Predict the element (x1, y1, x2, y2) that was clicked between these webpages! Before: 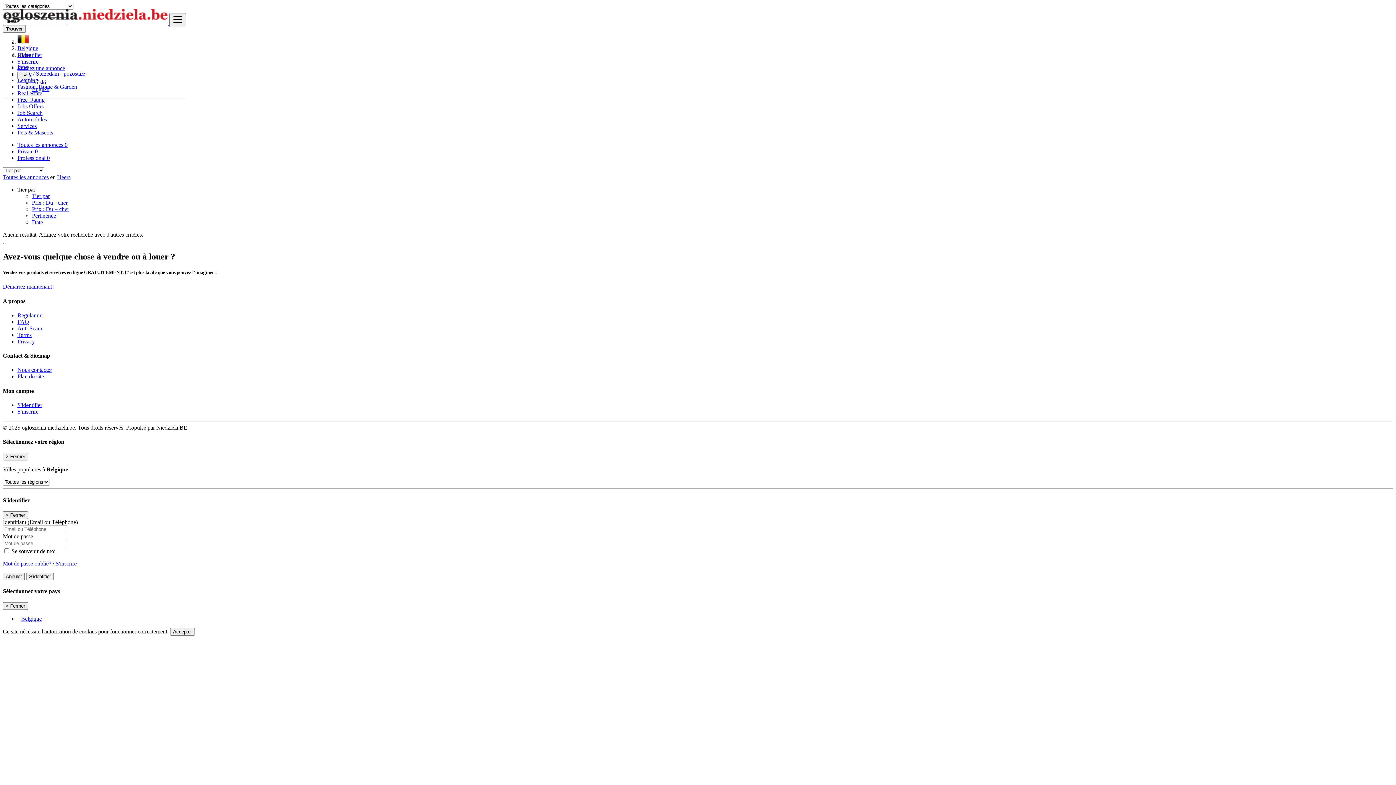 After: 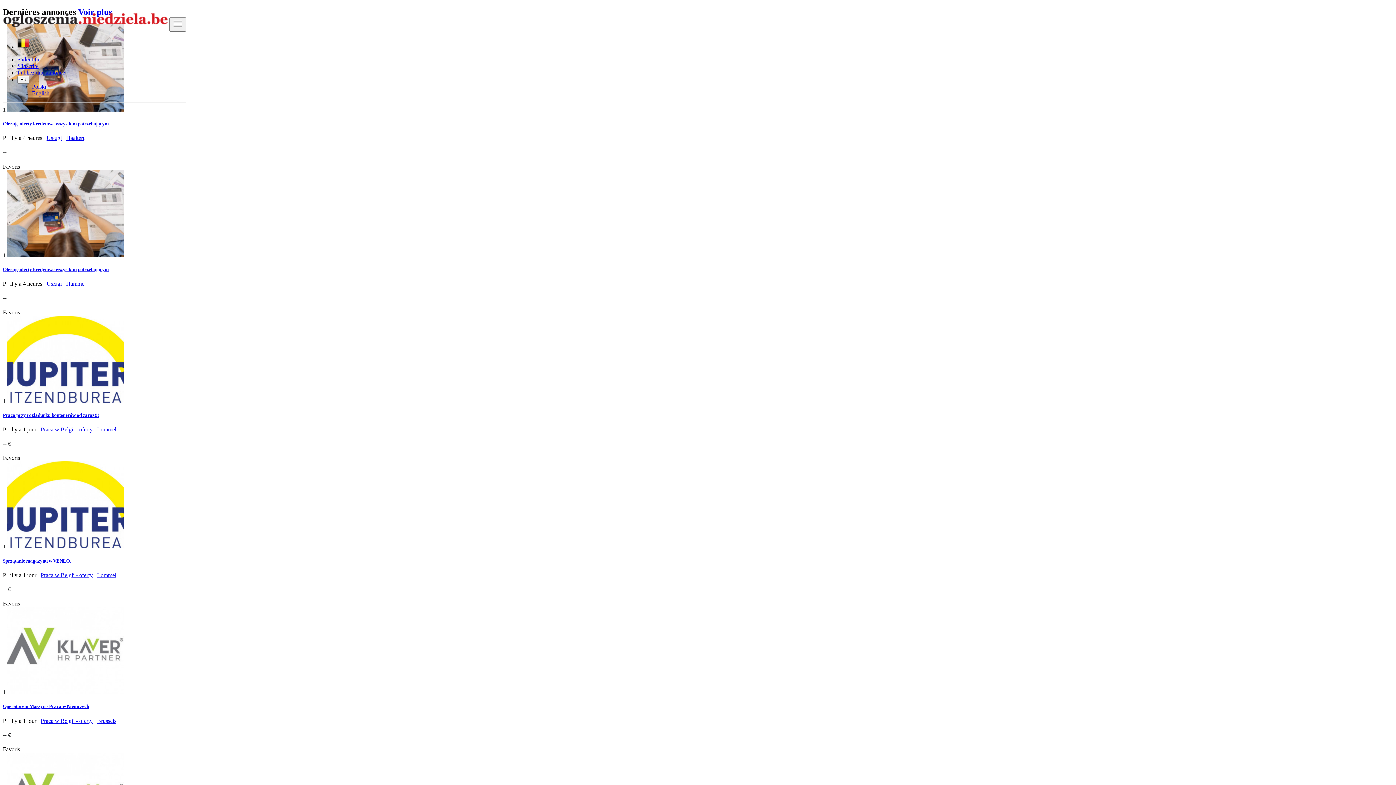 Action: bbox: (21, 616, 41, 622) label: Belgique